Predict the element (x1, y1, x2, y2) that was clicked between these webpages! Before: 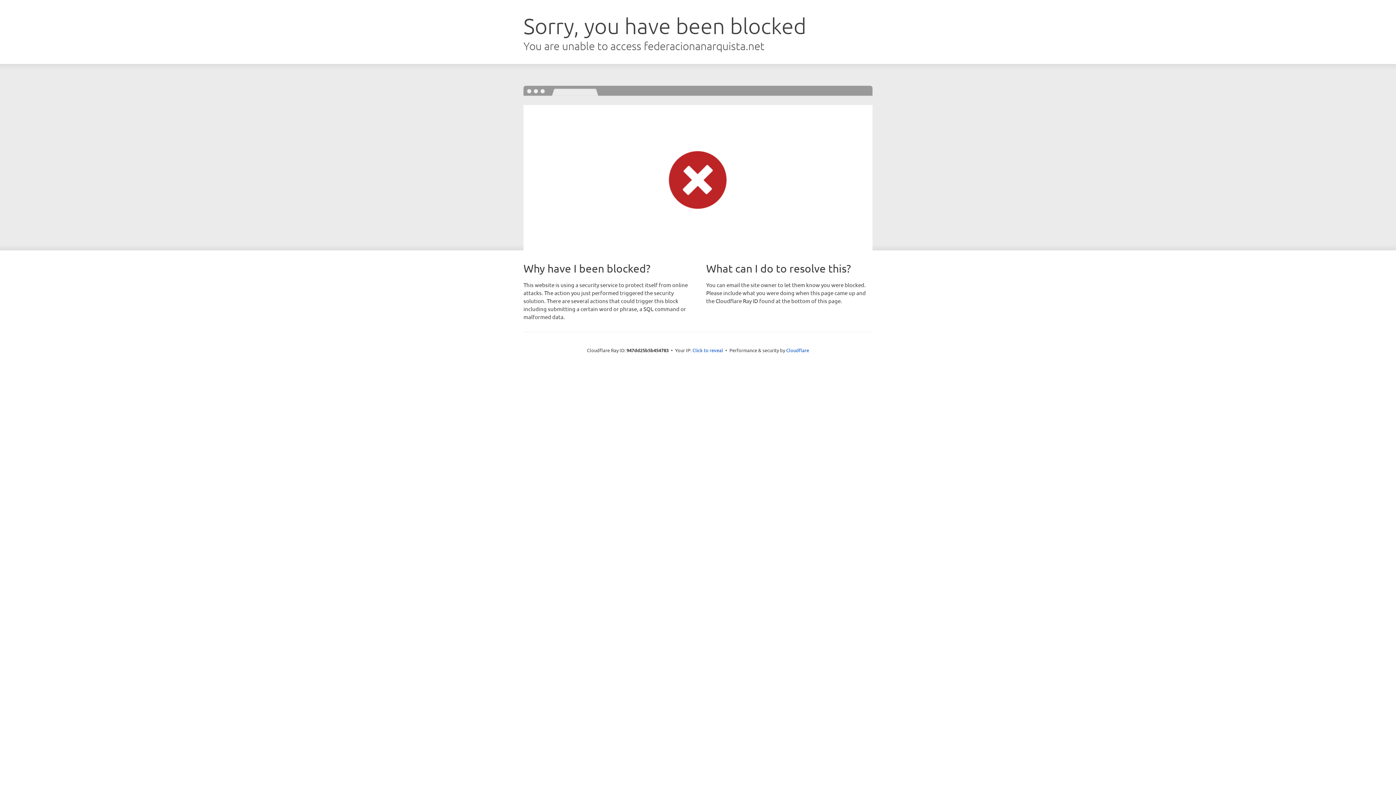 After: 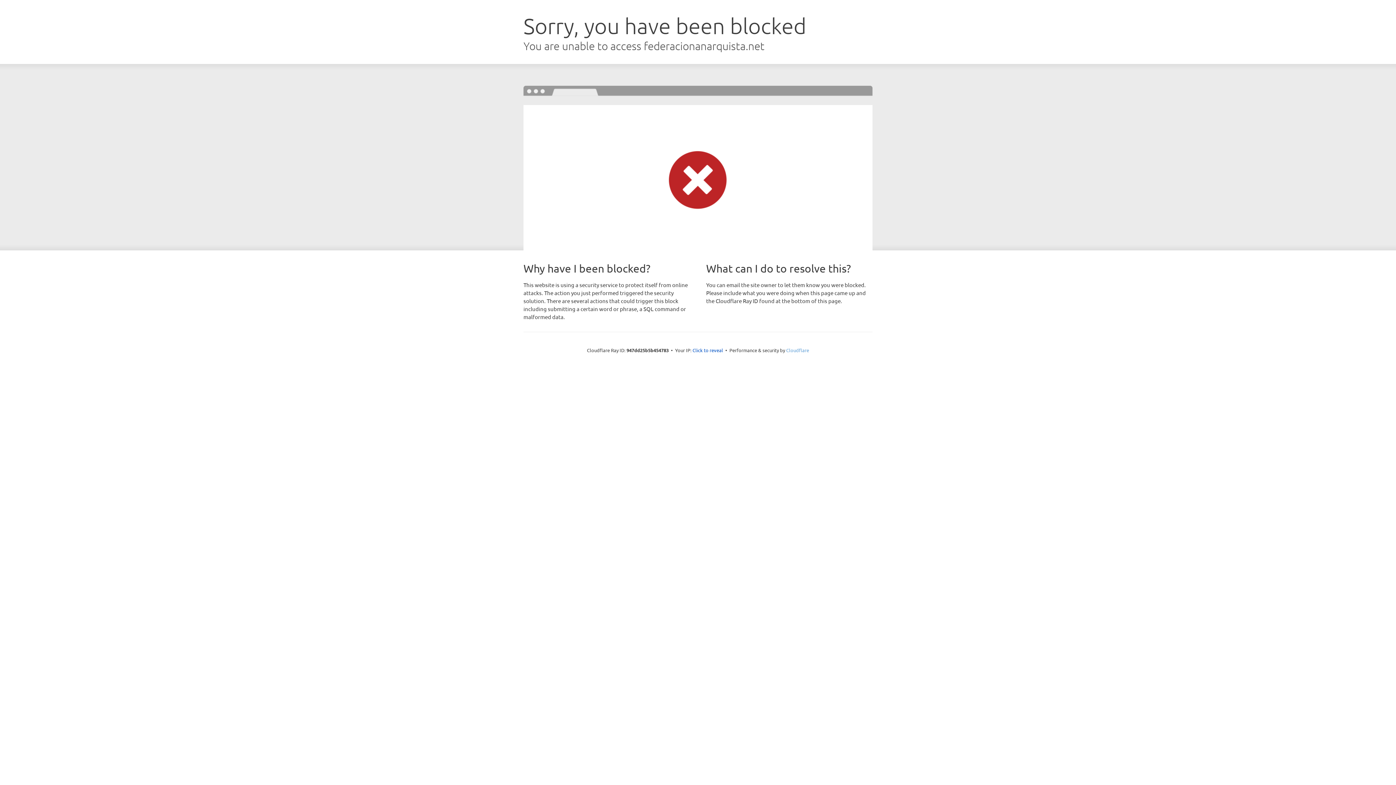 Action: bbox: (786, 347, 809, 353) label: Cloudflare